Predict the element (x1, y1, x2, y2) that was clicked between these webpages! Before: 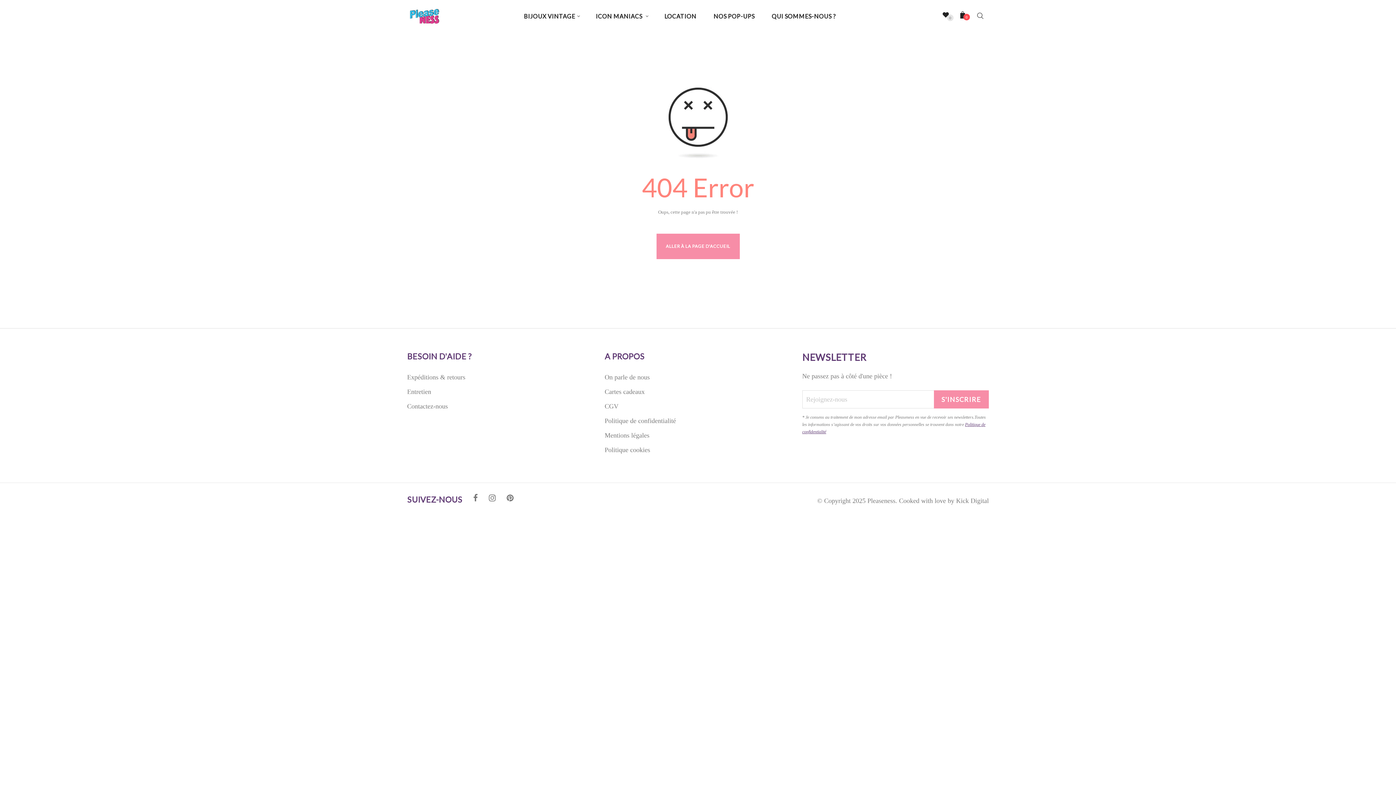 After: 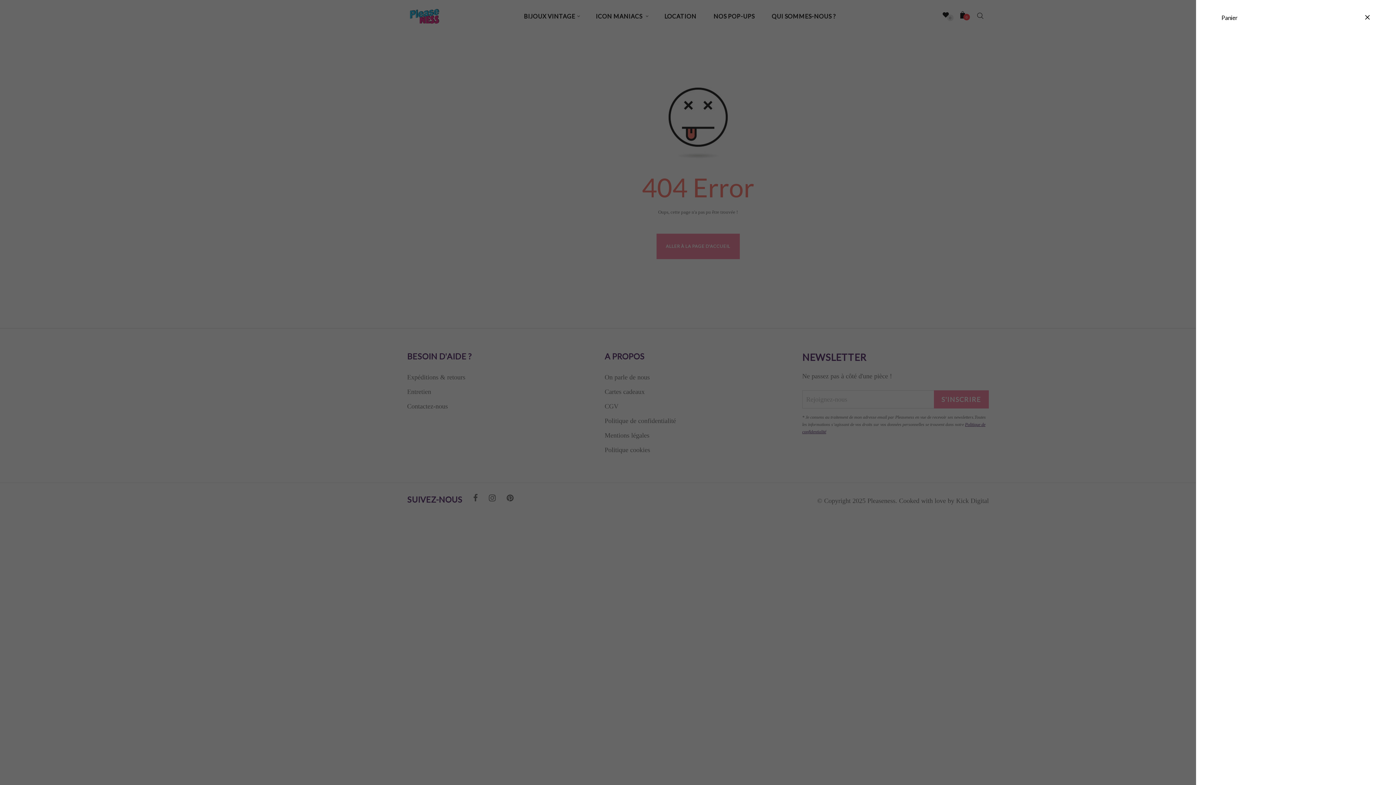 Action: bbox: (959, 12, 966, 19) label: 0